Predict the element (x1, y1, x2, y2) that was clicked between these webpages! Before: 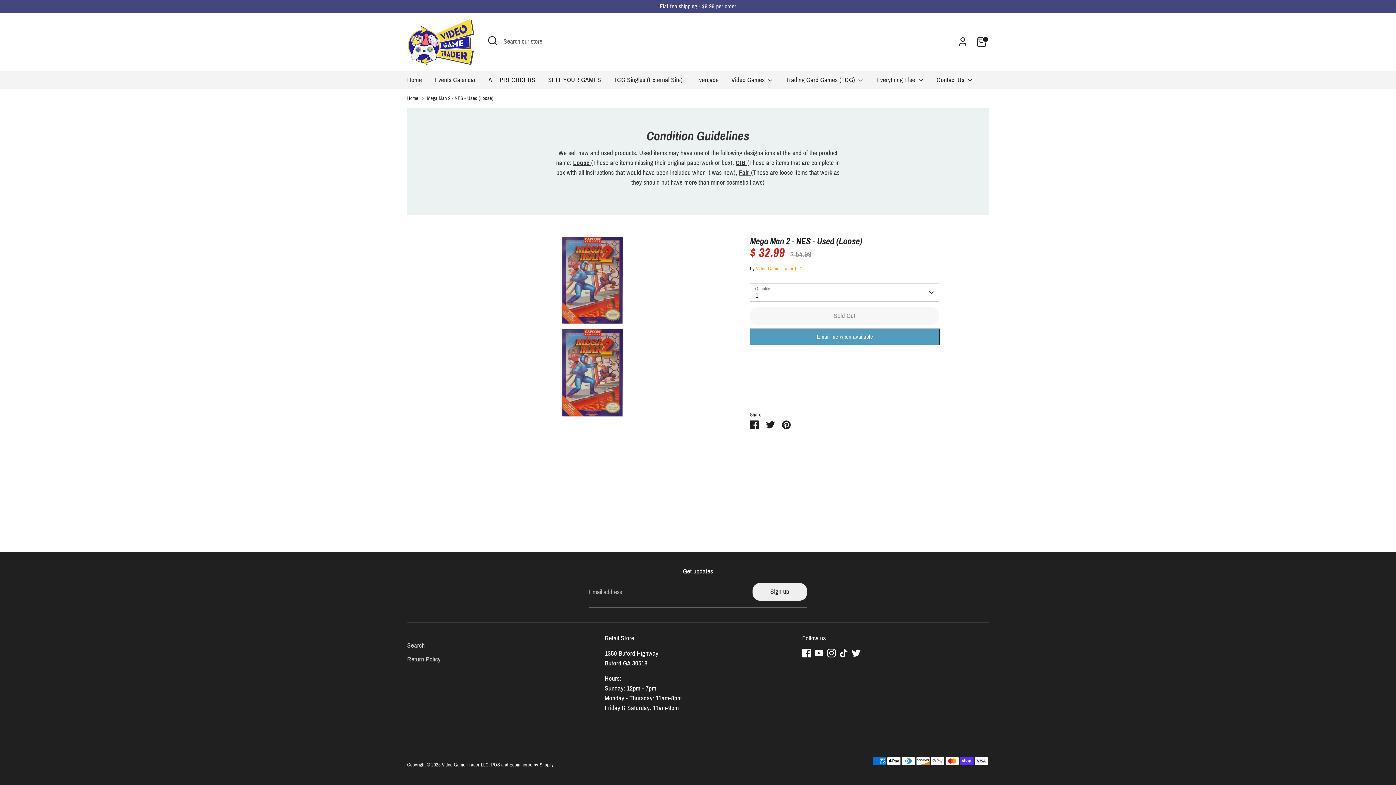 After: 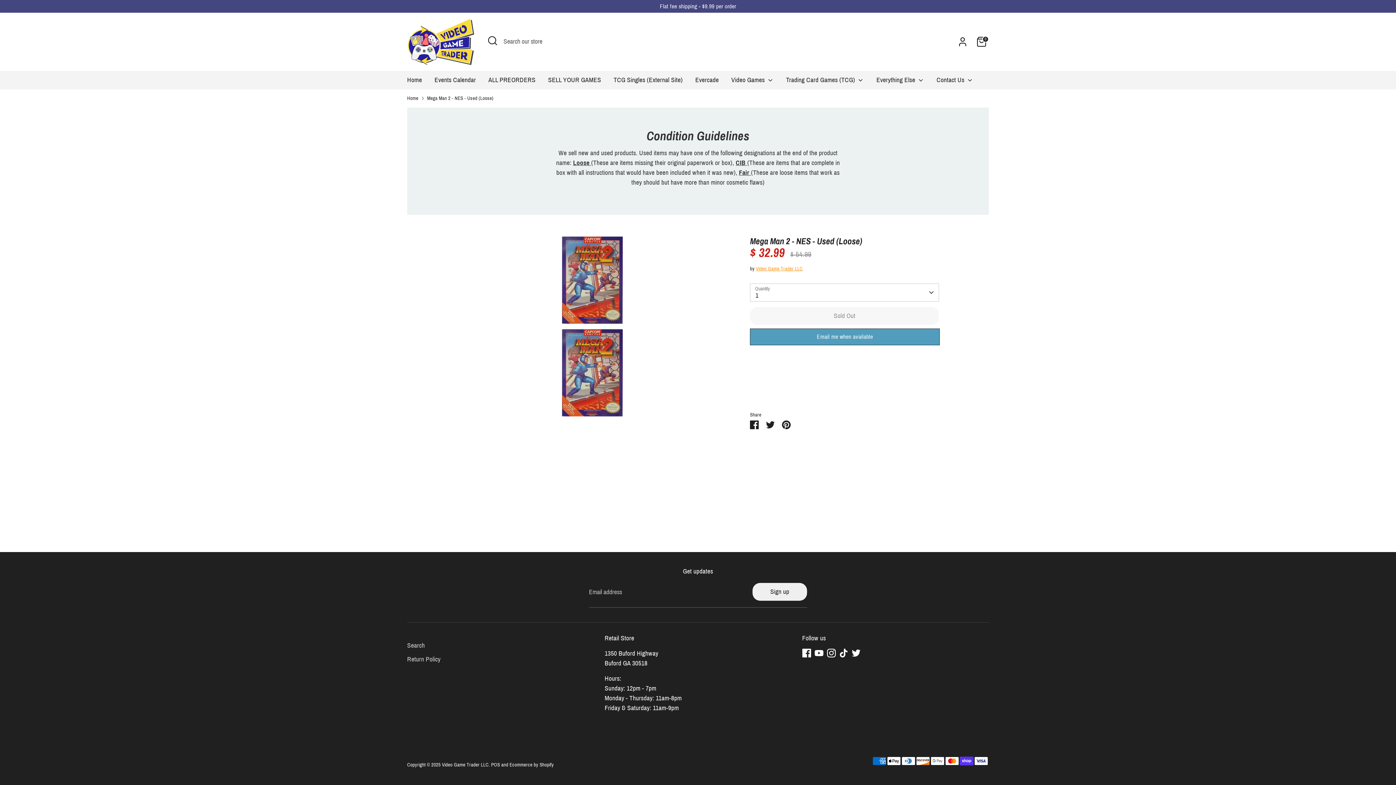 Action: label: POS bbox: (491, 762, 500, 768)